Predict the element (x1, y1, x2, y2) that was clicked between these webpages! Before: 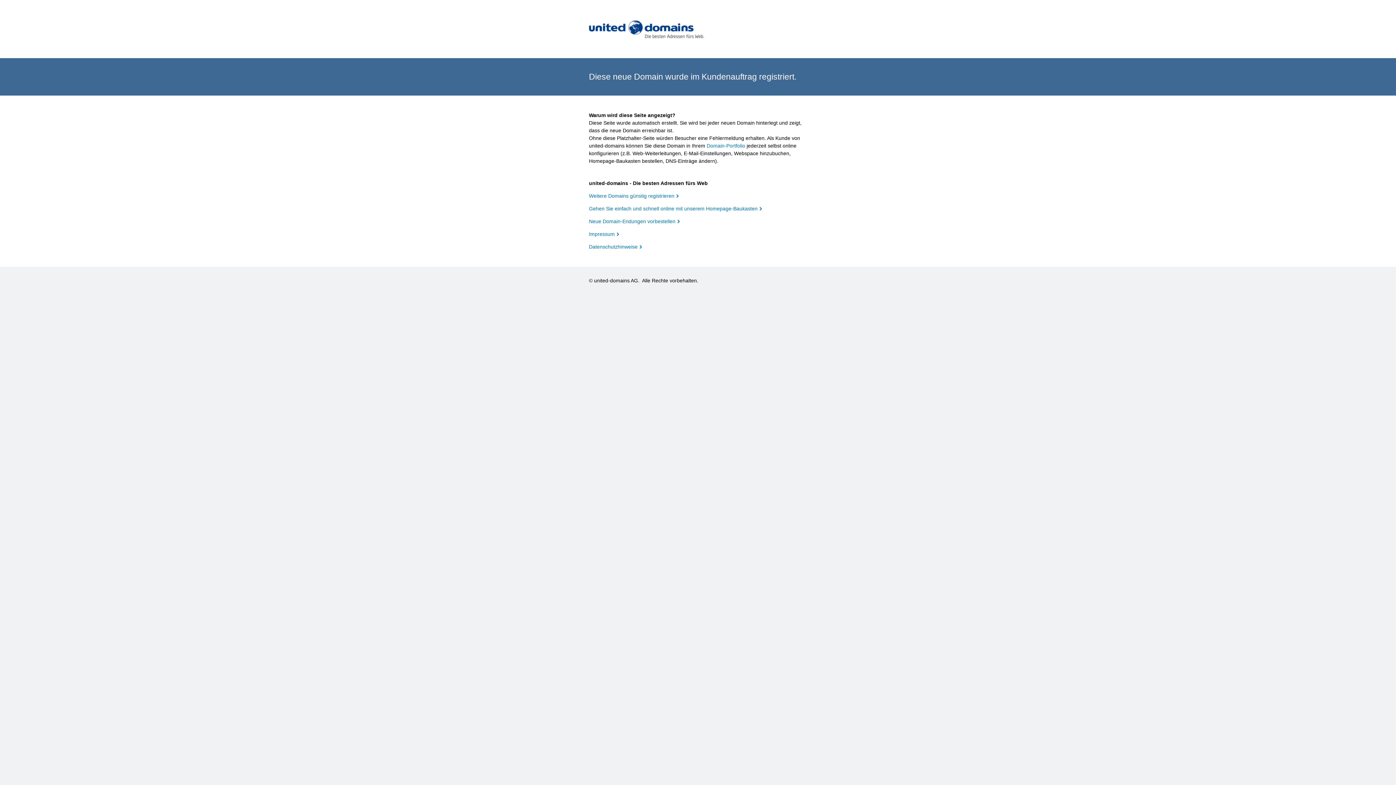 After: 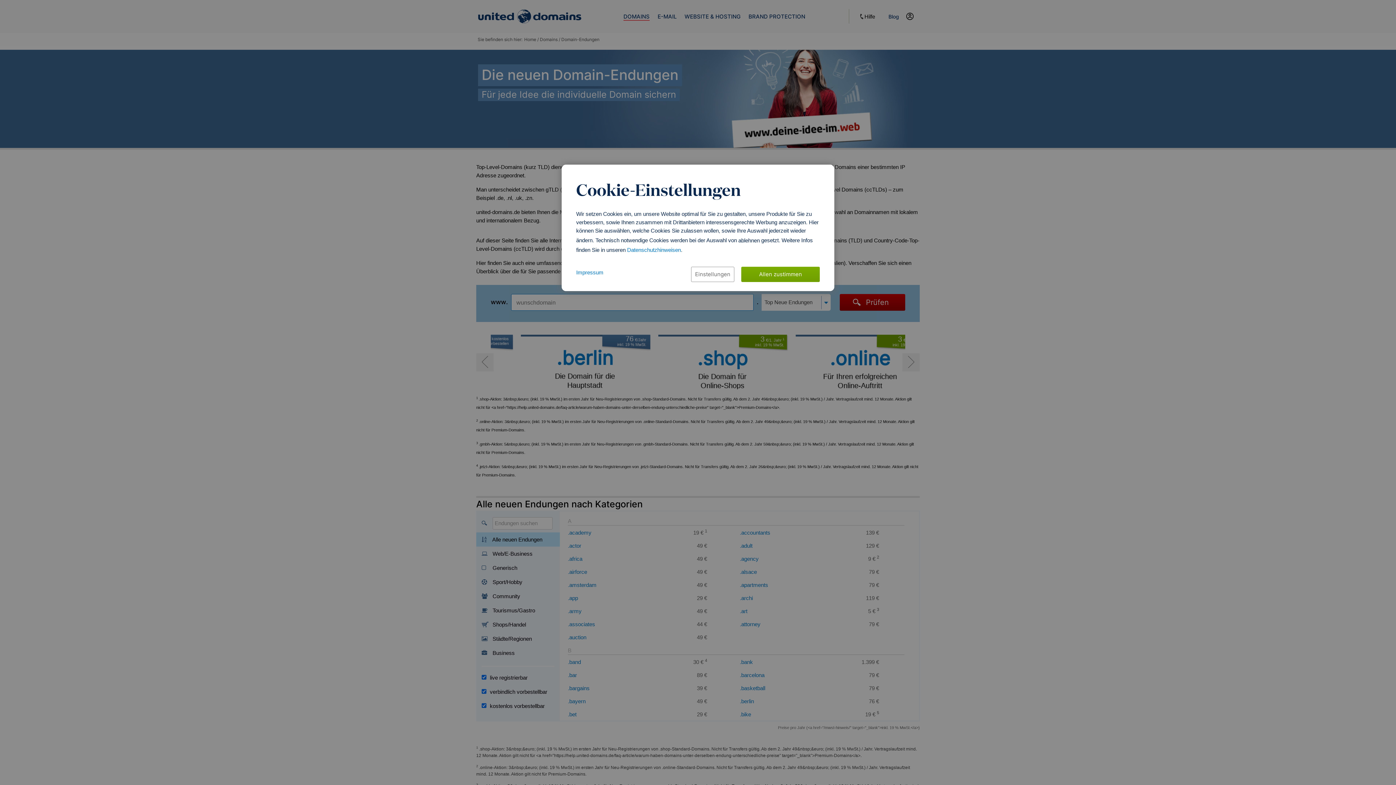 Action: bbox: (589, 218, 680, 224) label: Neue Domain-Endungen vorbestellen